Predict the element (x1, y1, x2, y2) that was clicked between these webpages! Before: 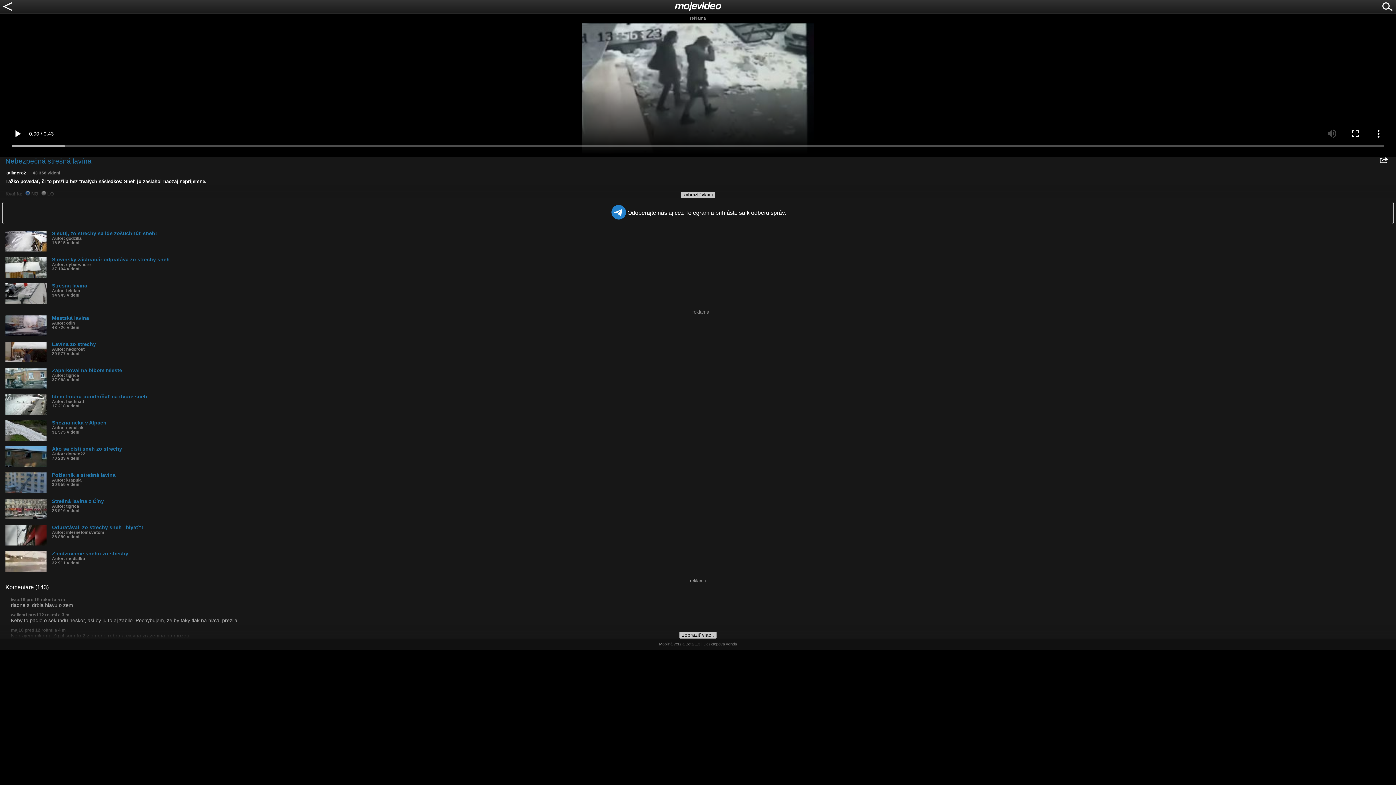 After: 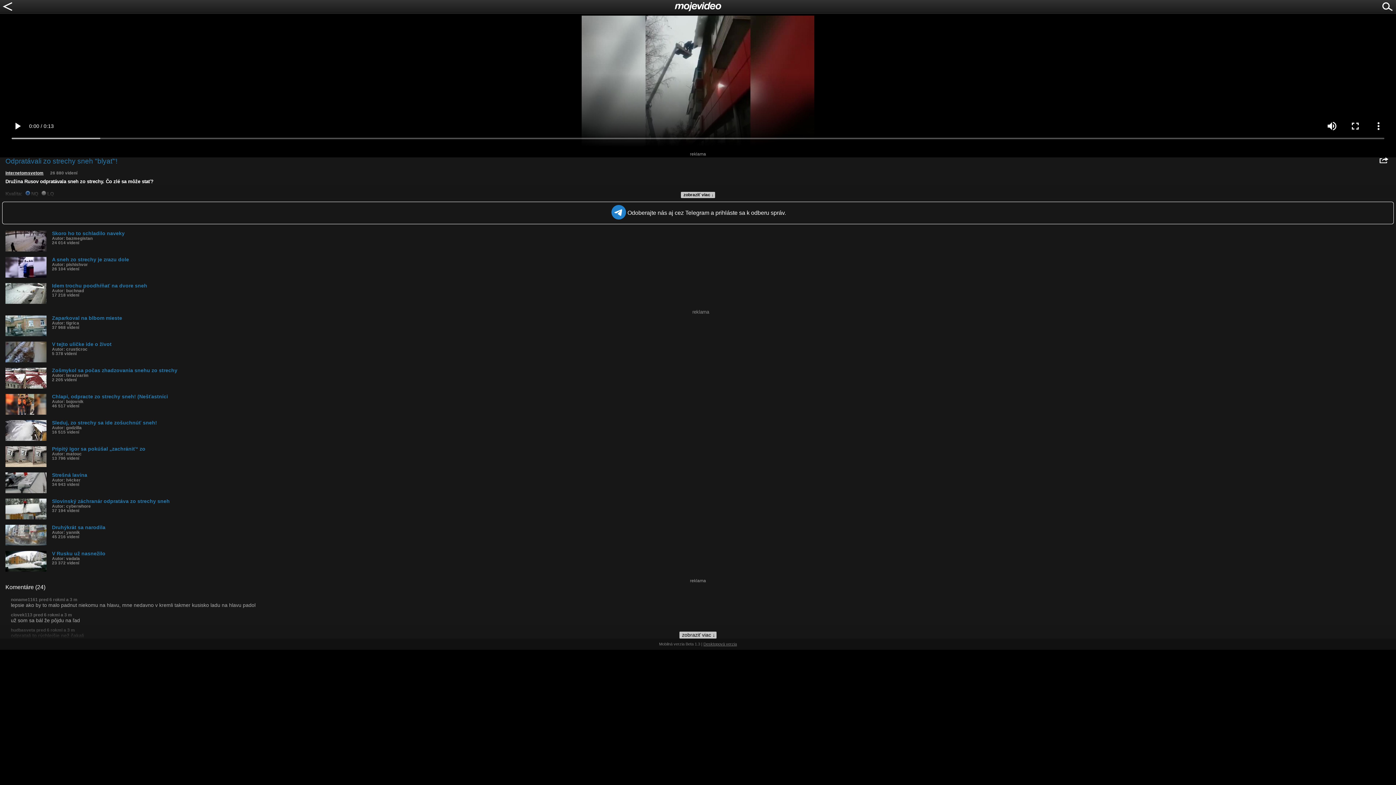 Action: label: Odpratávali zo strechy sneh "blyať"!
Autor: internetomsvetom
26 880 videní bbox: (5, 525, 1396, 539)